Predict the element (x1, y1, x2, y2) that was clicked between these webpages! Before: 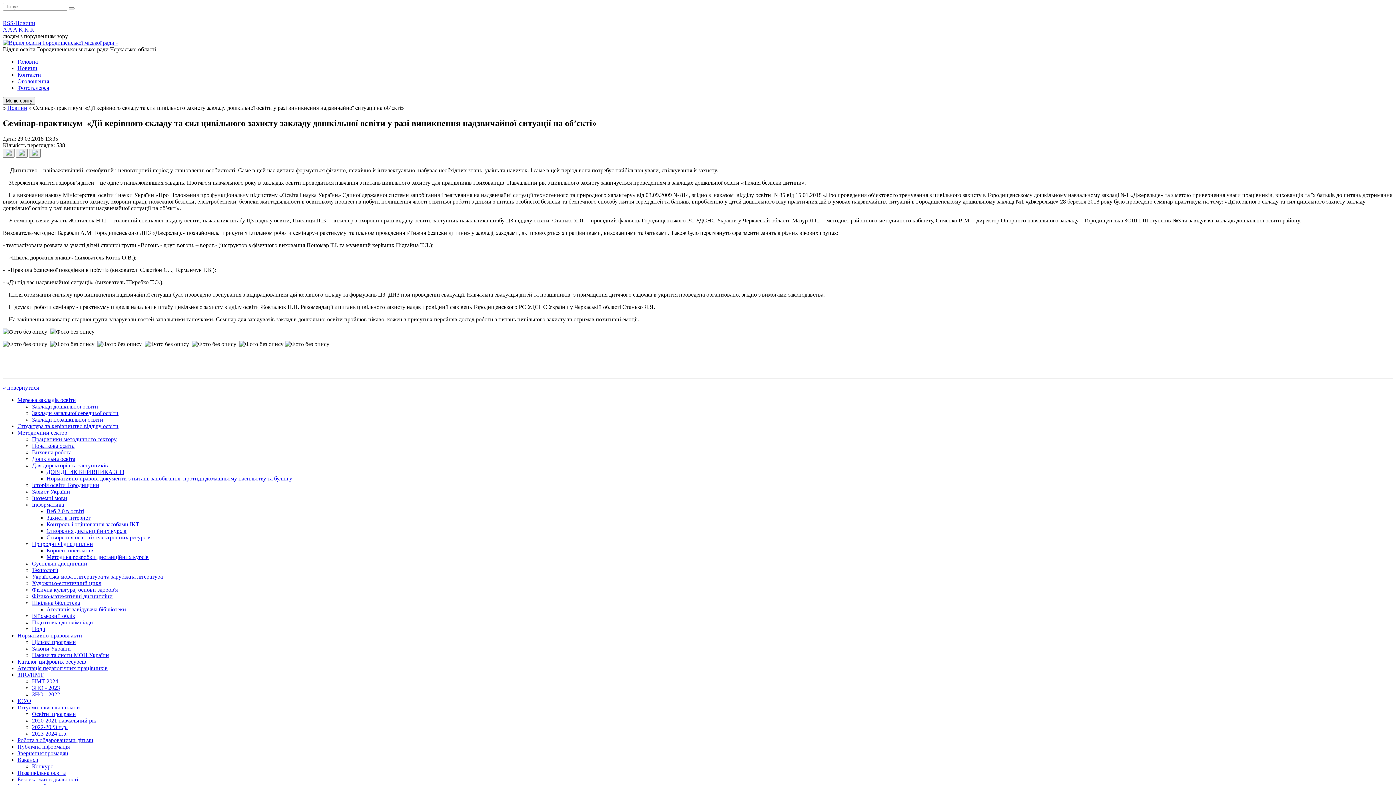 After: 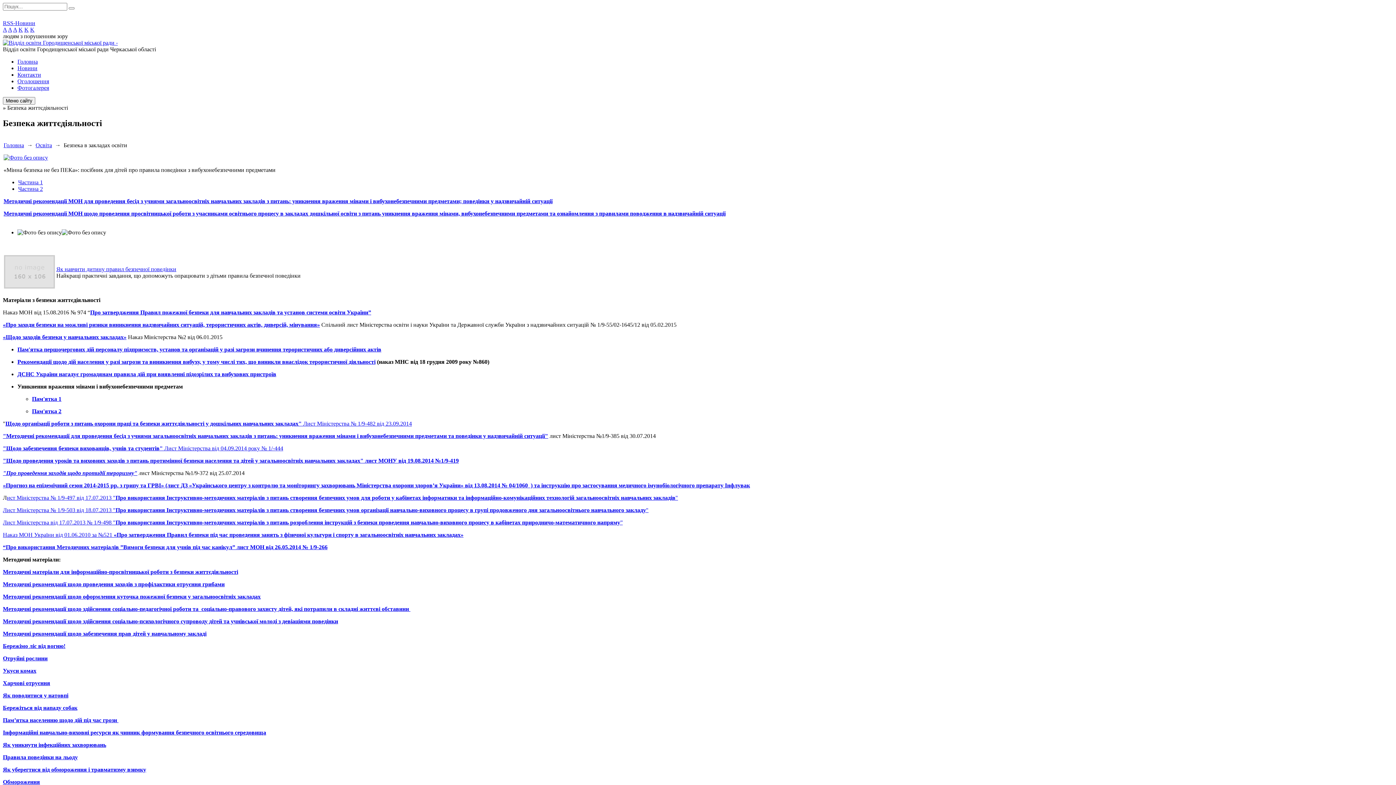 Action: bbox: (17, 776, 78, 782) label: Безпека життєдіяльності